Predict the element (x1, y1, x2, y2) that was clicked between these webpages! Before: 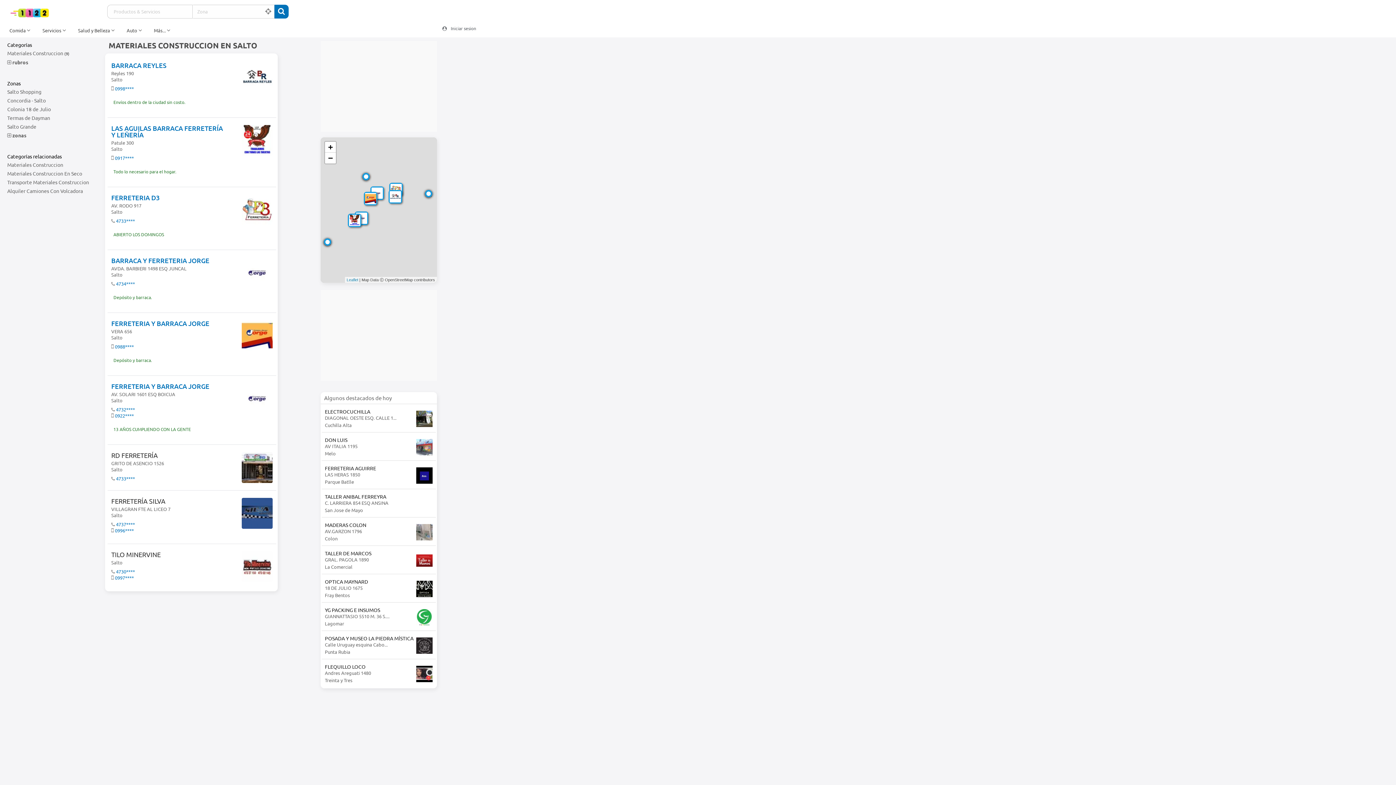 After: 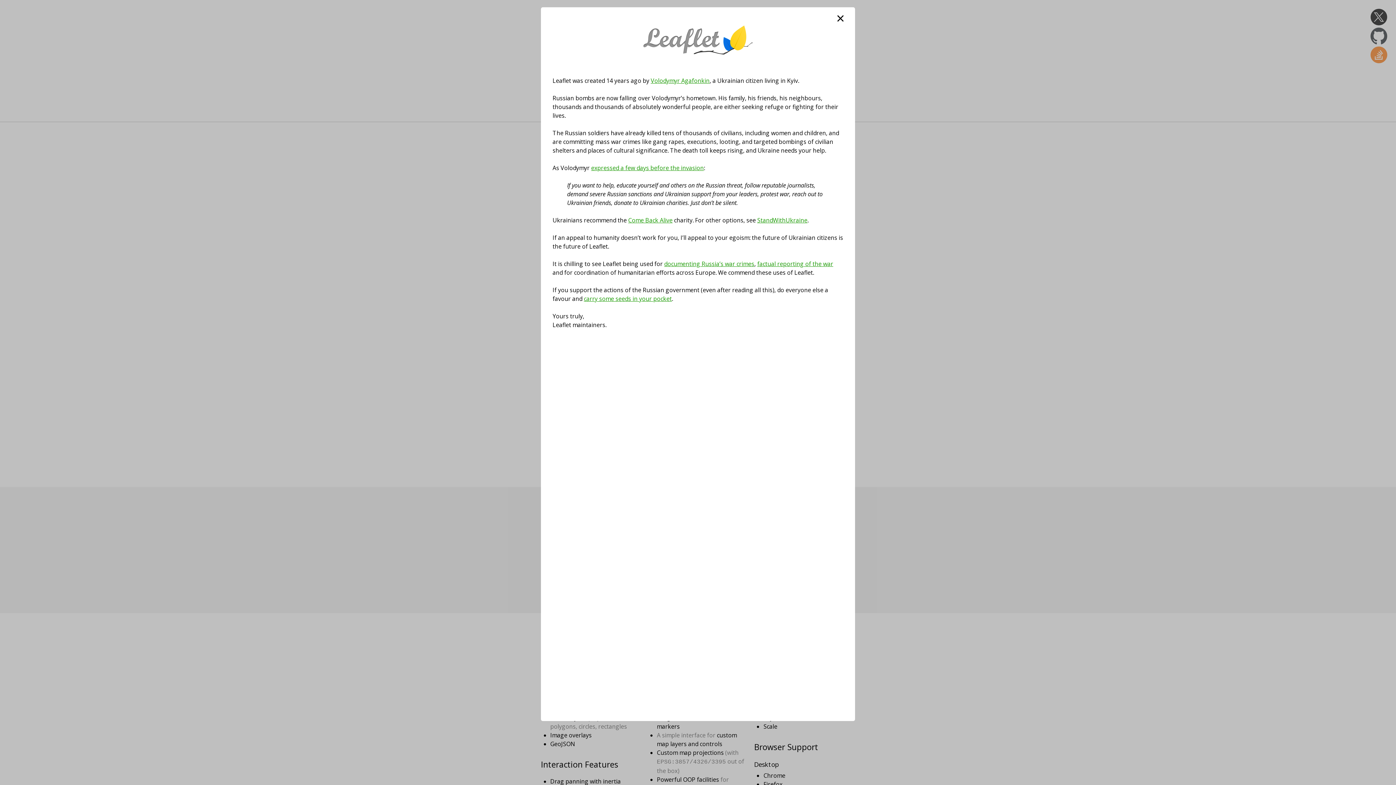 Action: bbox: (346, 277, 358, 282) label: Leaflet